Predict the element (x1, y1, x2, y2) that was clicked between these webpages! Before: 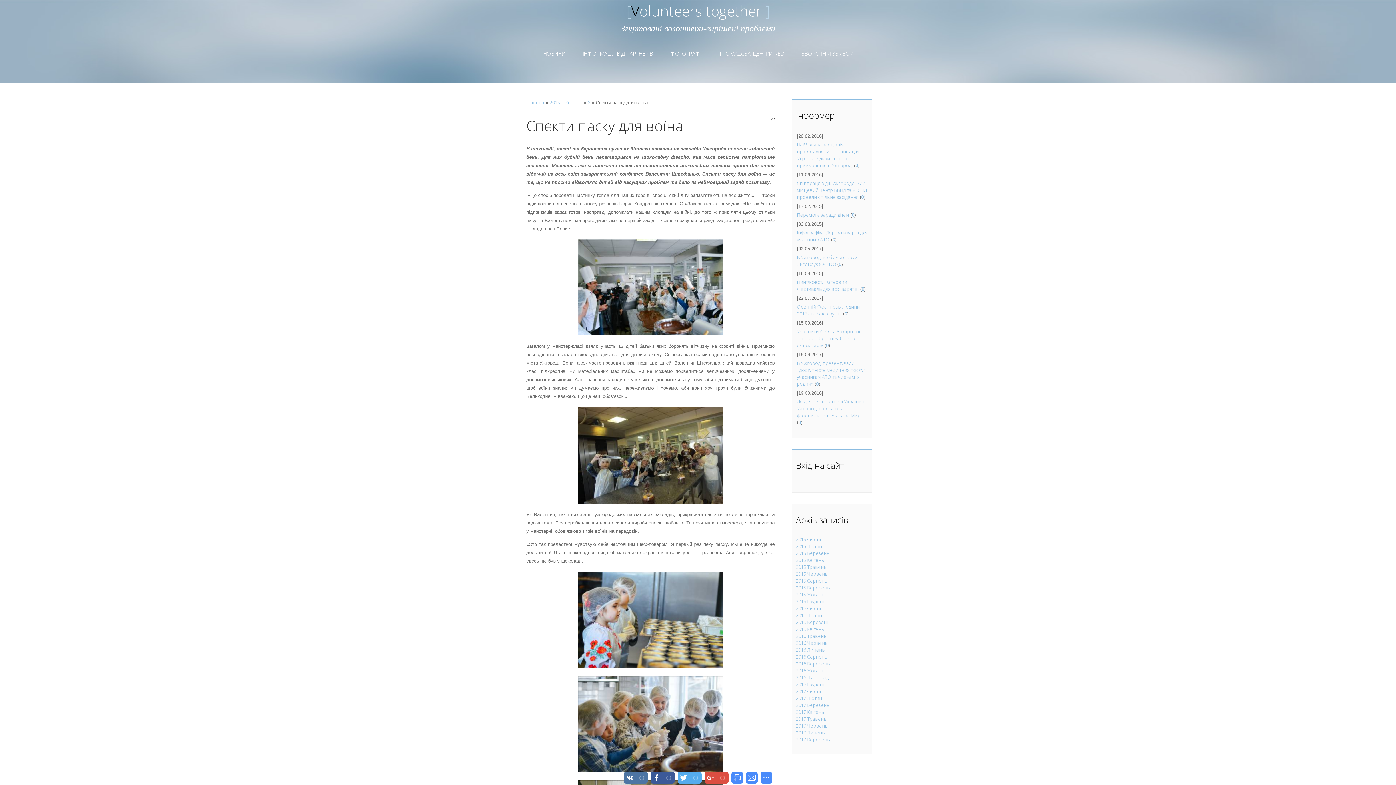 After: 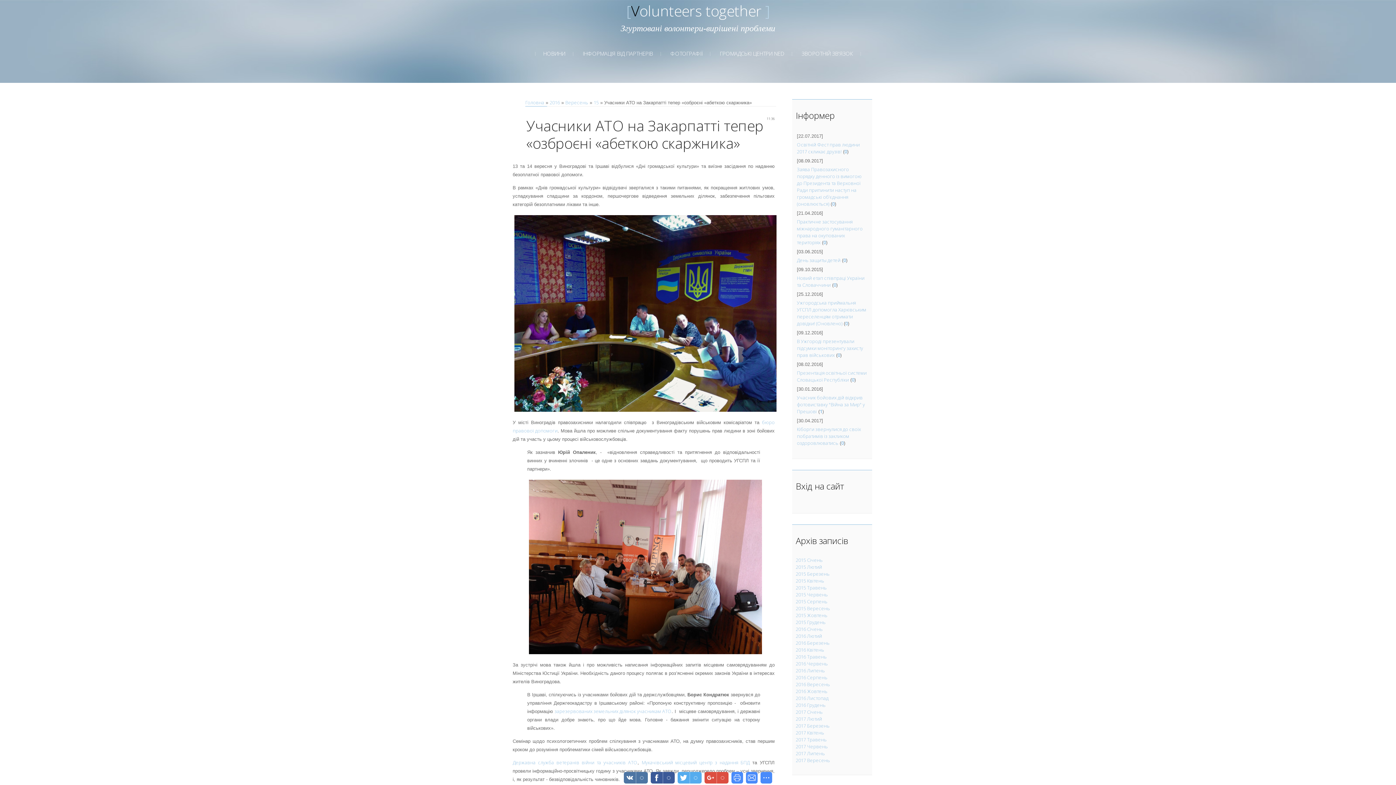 Action: bbox: (797, 328, 860, 348) label: Учасники АТО на Закарпатті тепер «озброєні «абеткою скаржника»